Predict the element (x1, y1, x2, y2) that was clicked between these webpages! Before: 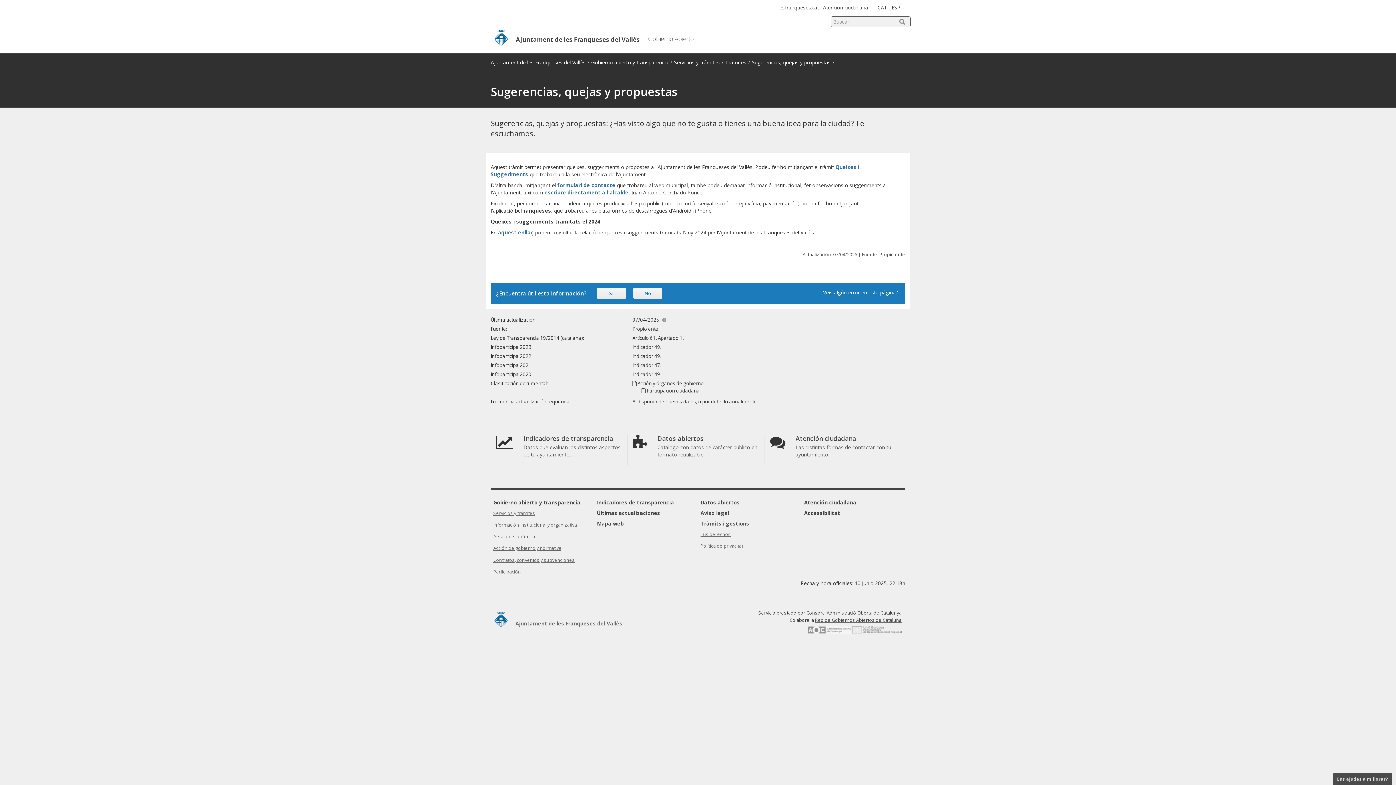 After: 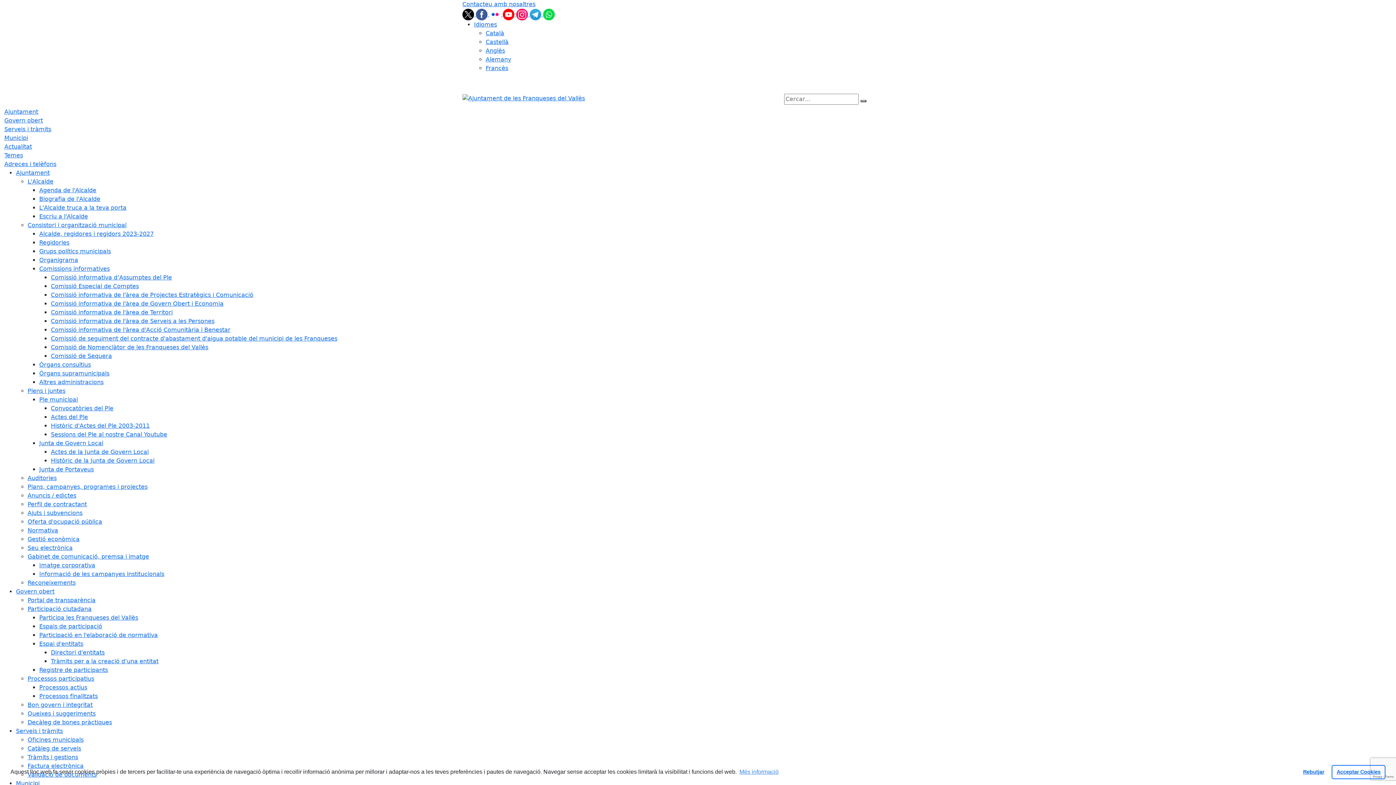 Action: bbox: (544, 189, 628, 195) label: escriure directament a l'alcalde